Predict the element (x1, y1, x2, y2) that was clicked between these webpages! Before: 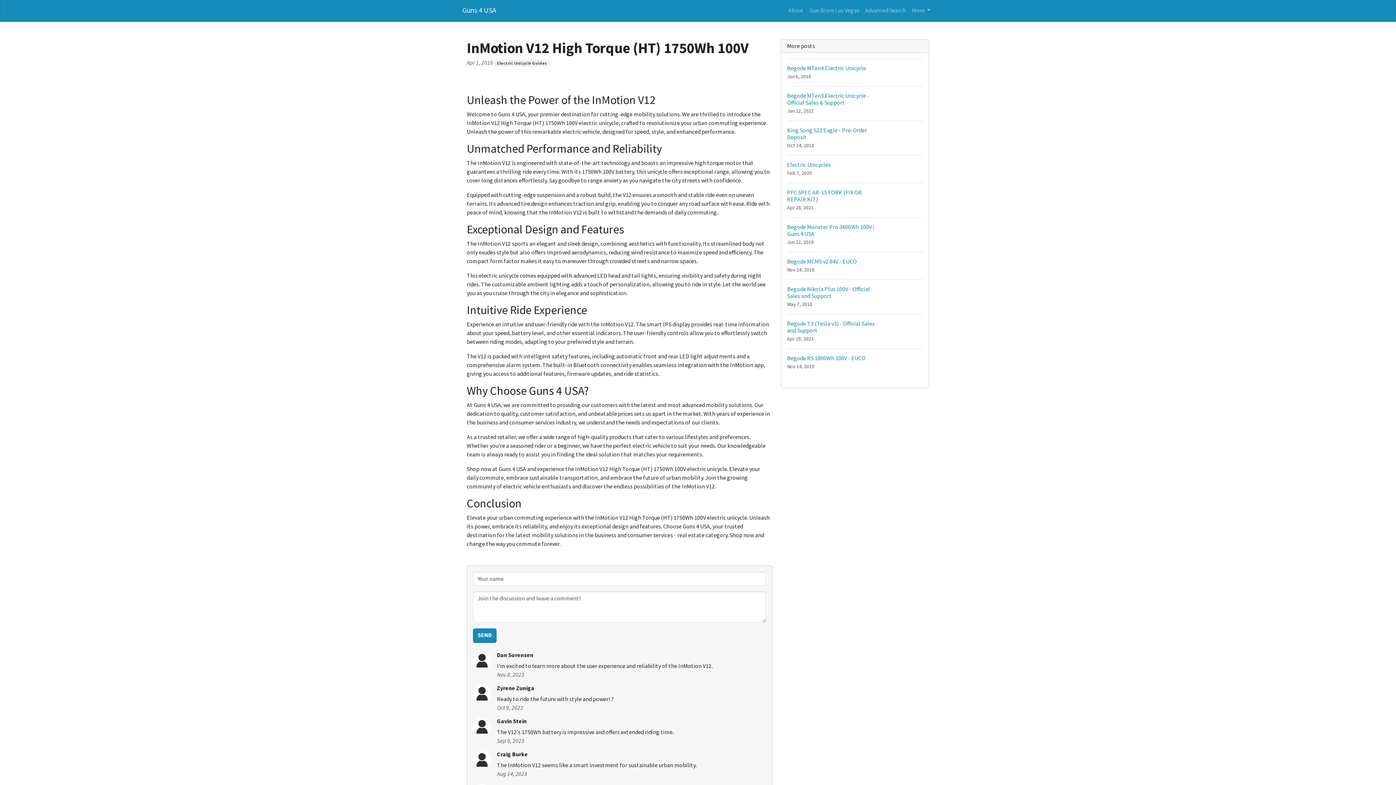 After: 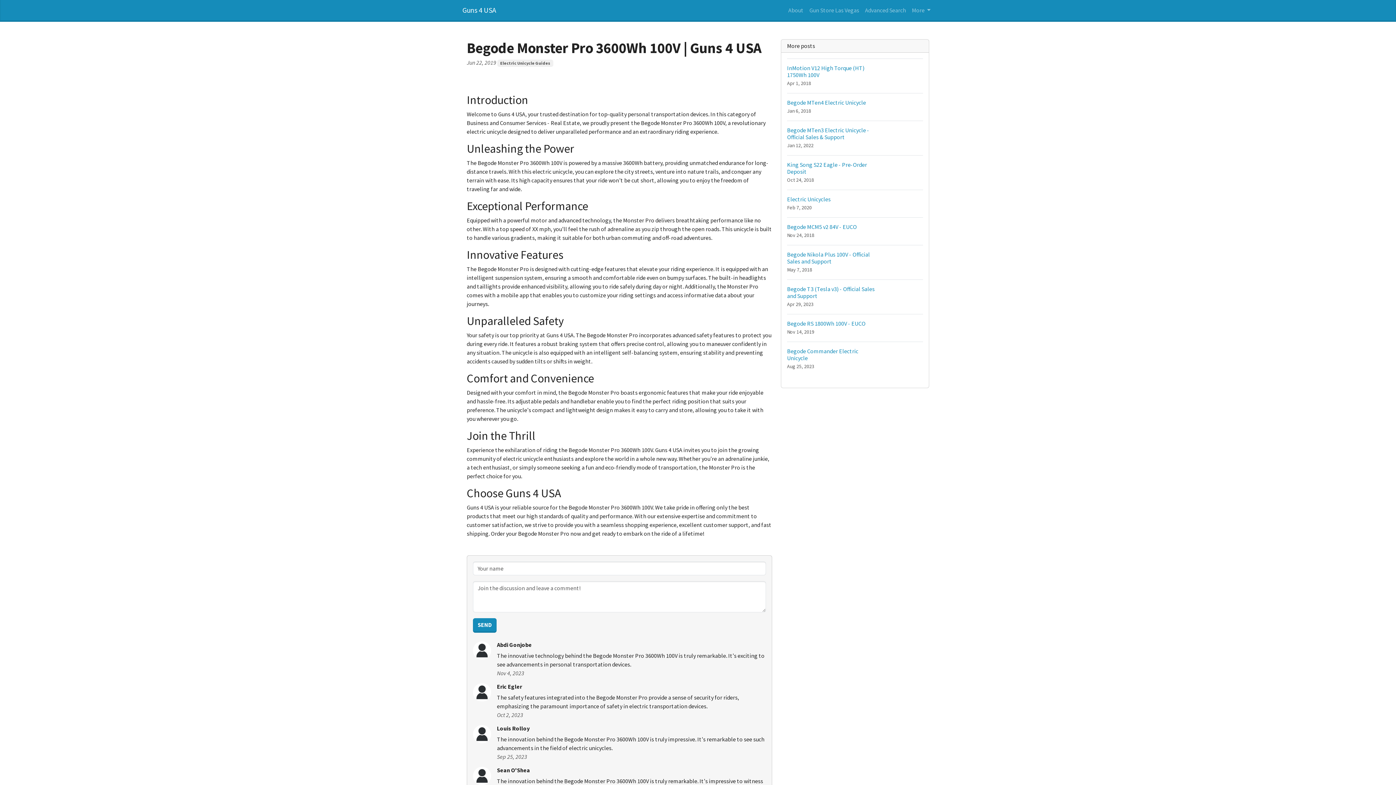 Action: label: Begode Monster Pro 3600Wh 100V | Guns 4 USA
Jun 22, 2019 bbox: (787, 217, 923, 252)